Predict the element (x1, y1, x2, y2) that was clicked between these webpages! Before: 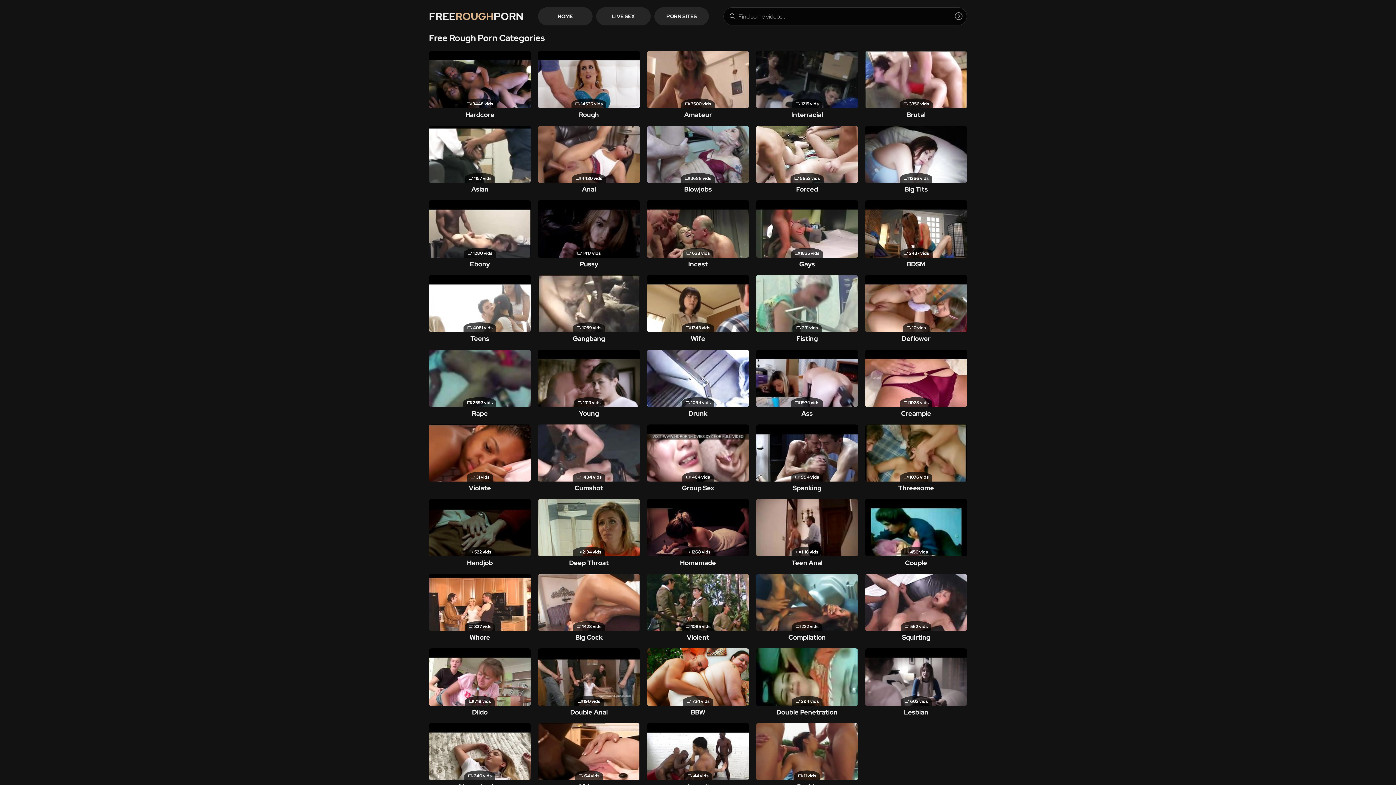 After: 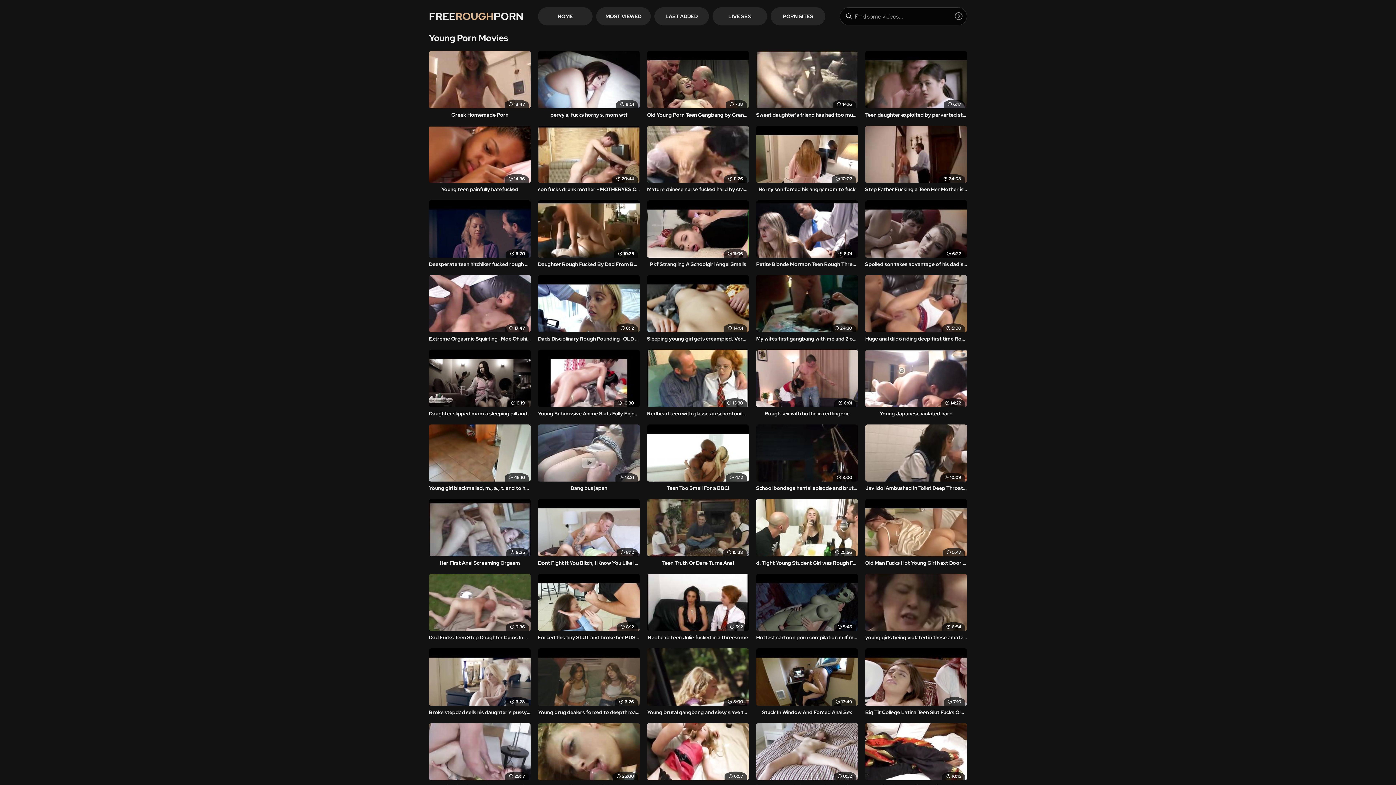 Action: label: 1313 vids
Young bbox: (538, 349, 640, 417)